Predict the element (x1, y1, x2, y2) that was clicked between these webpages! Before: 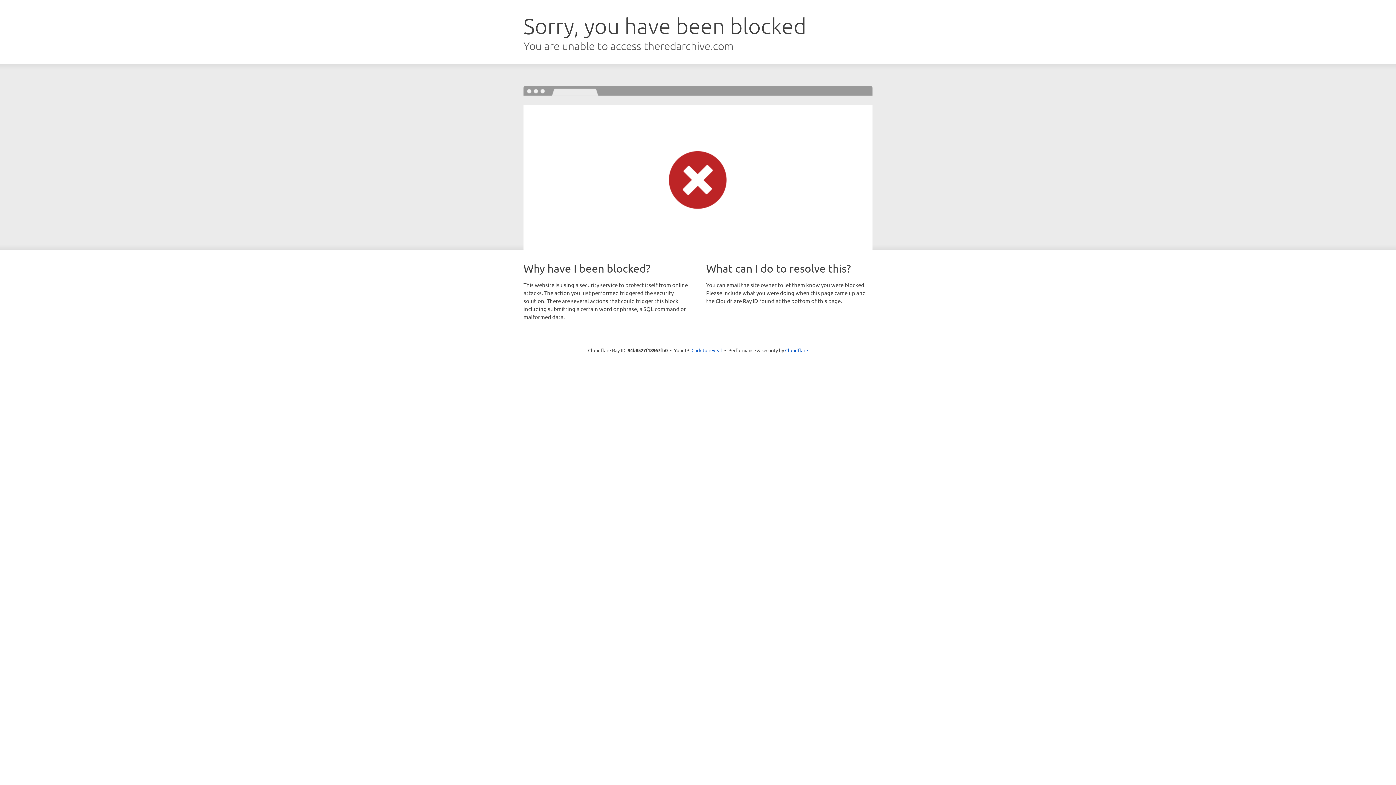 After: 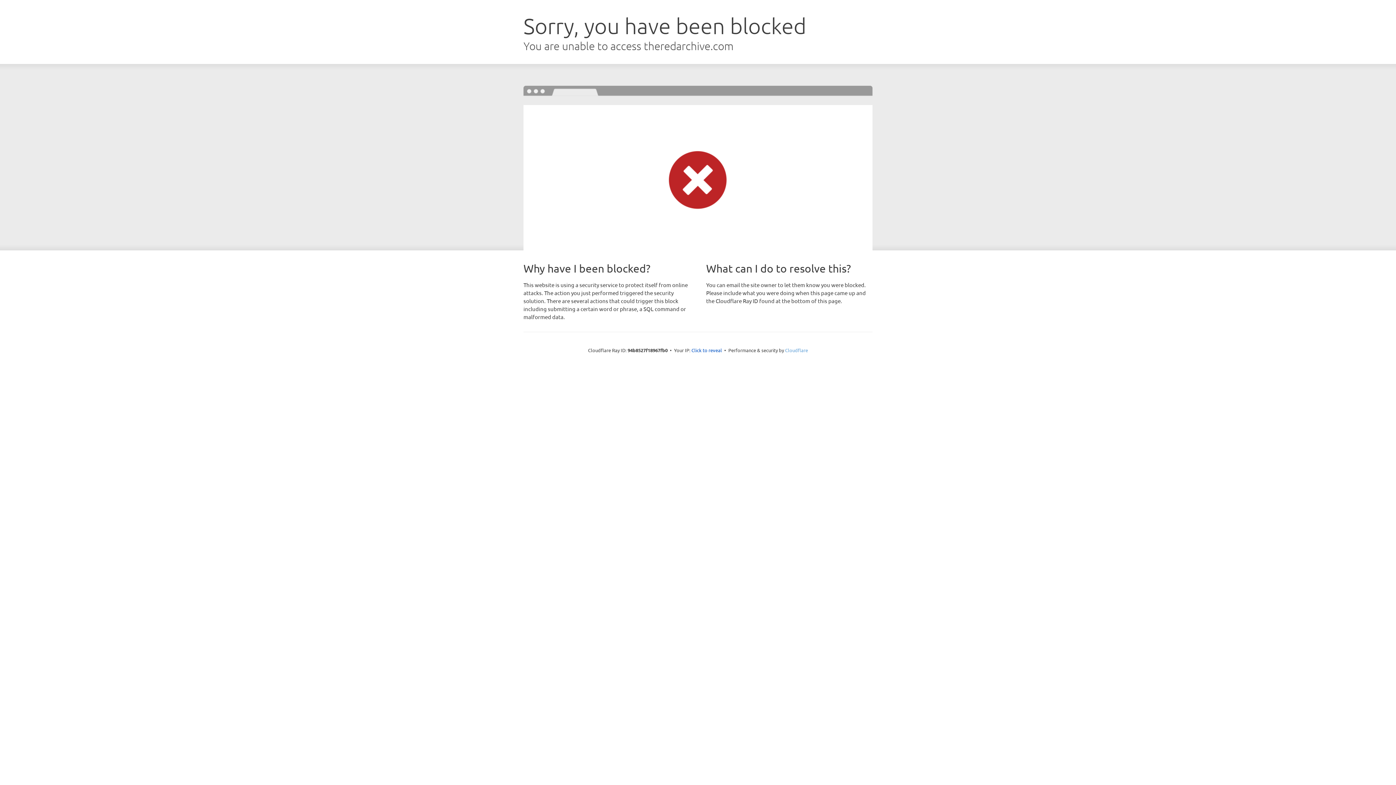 Action: label: Cloudflare bbox: (785, 347, 808, 353)